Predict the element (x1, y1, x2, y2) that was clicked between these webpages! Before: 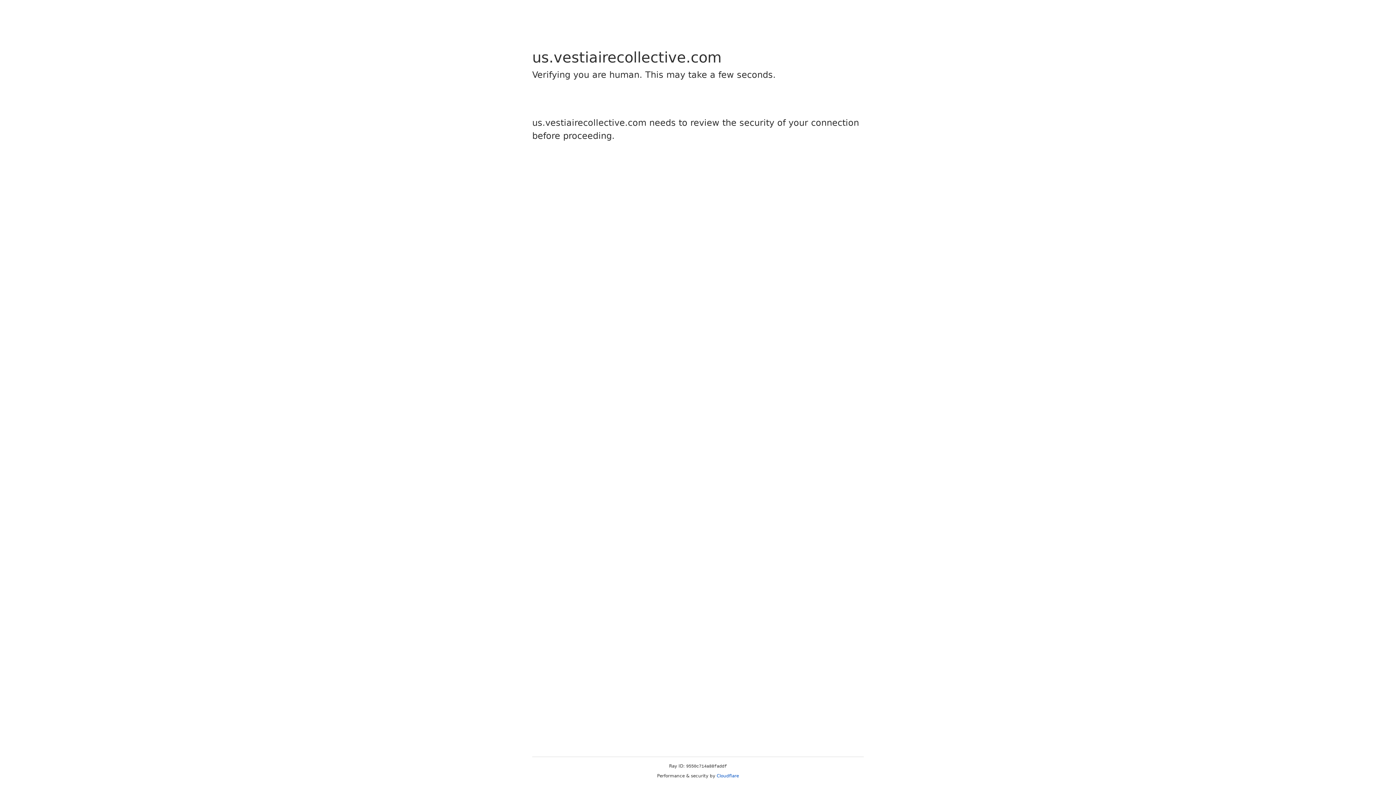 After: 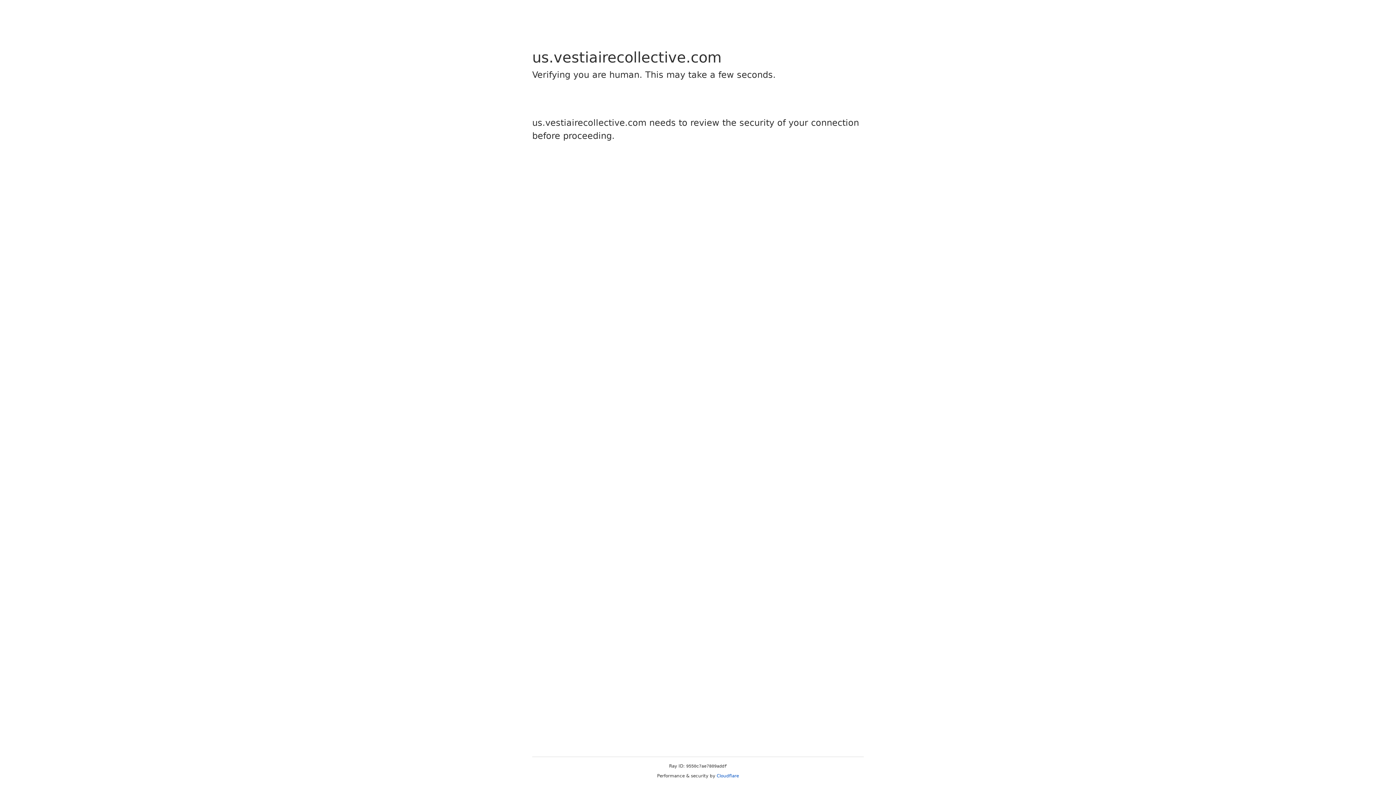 Action: bbox: (716, 773, 739, 778) label: Cloudflare